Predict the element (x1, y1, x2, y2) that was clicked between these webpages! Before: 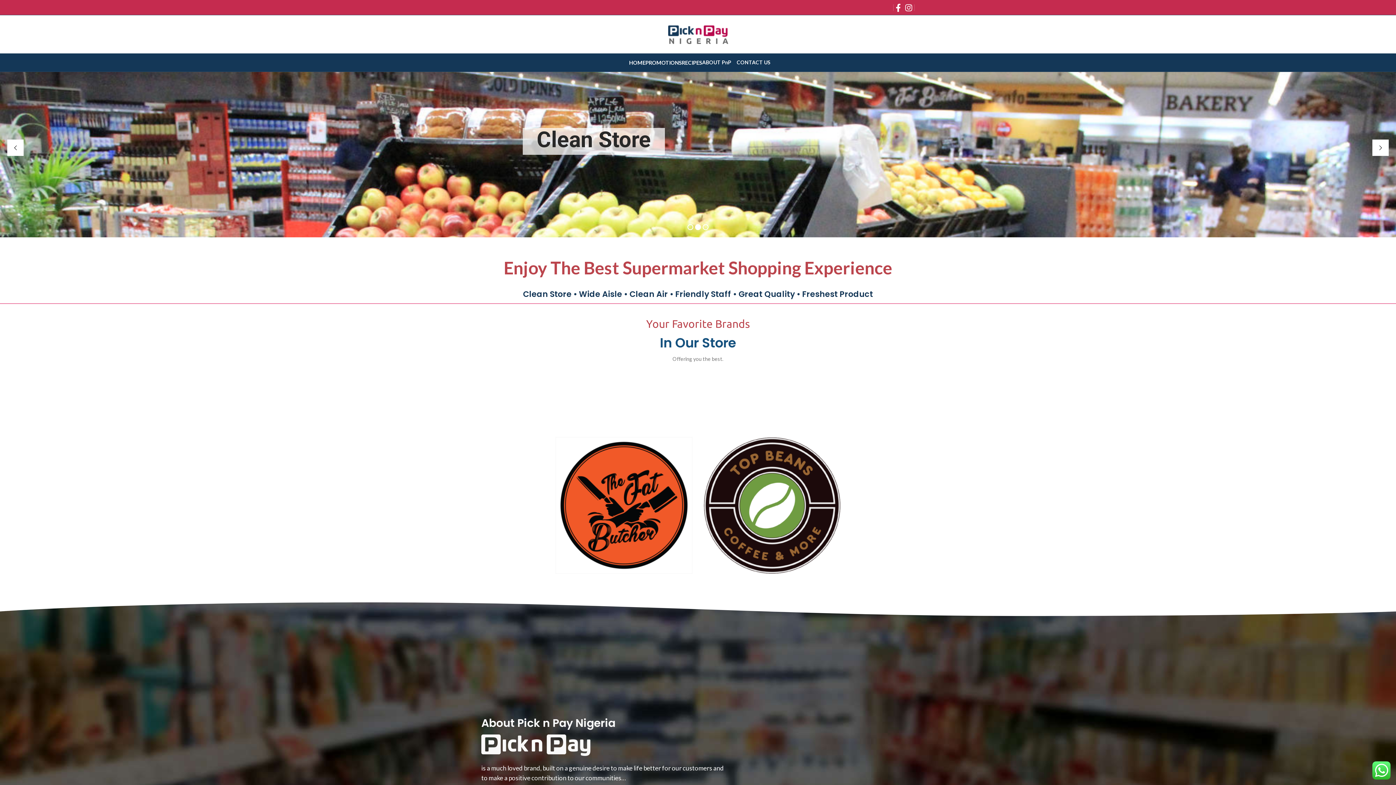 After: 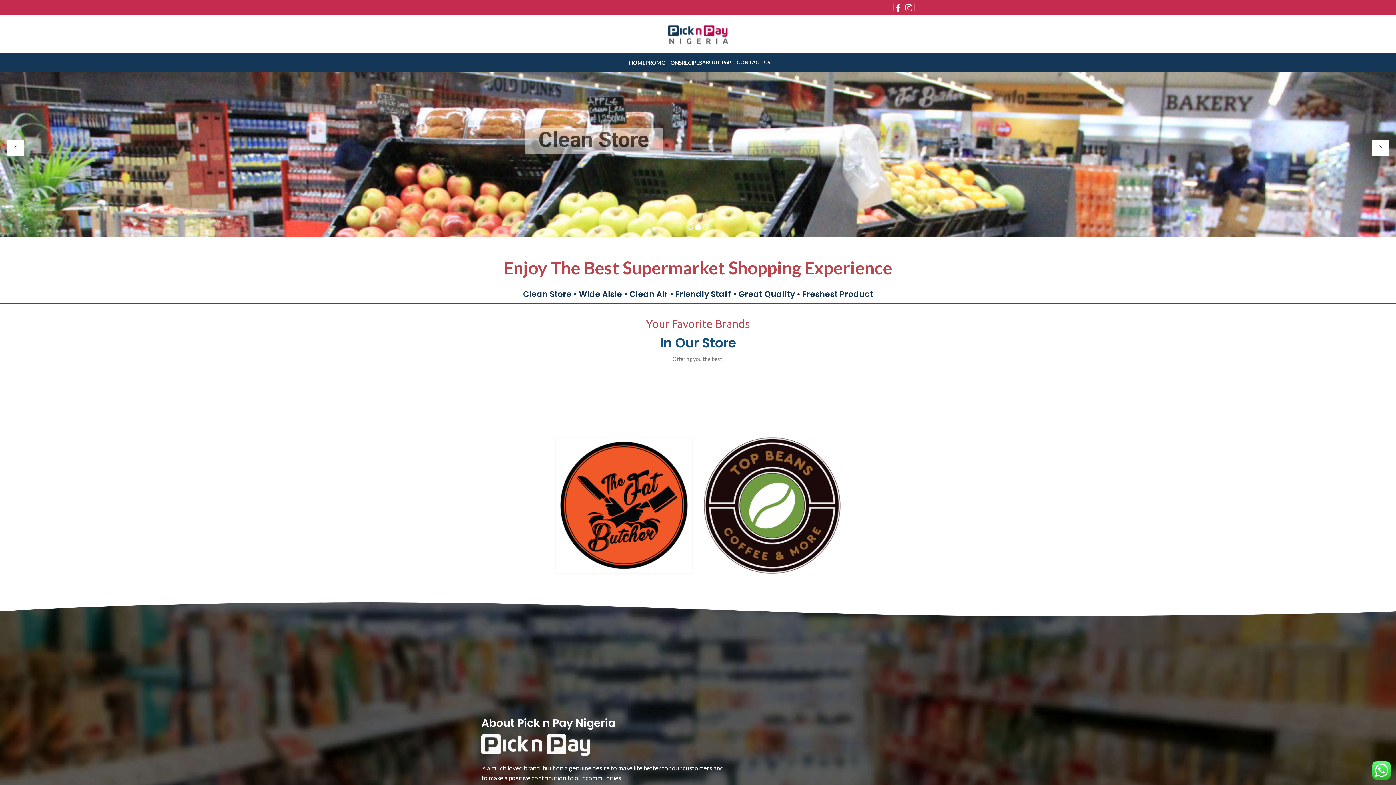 Action: label: HOME bbox: (629, 55, 645, 69)